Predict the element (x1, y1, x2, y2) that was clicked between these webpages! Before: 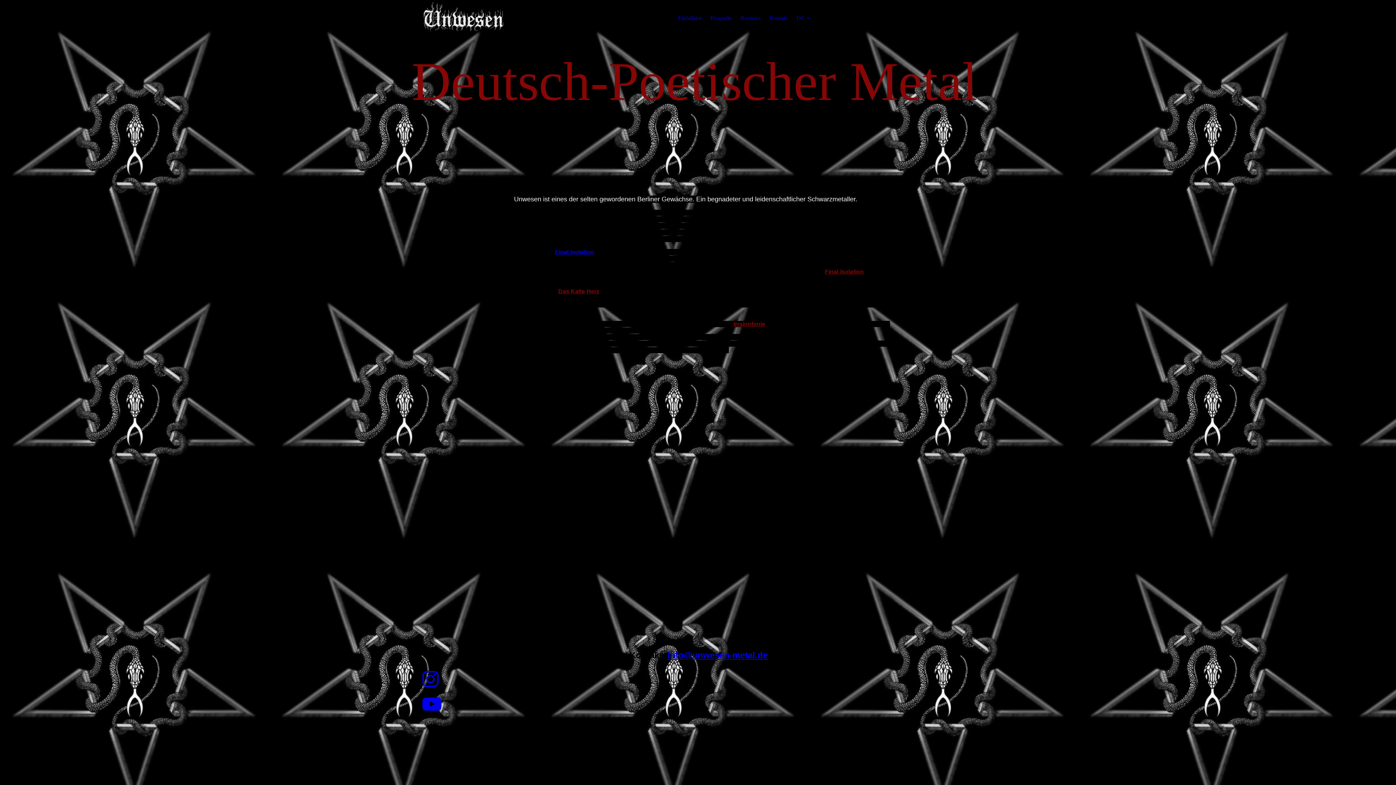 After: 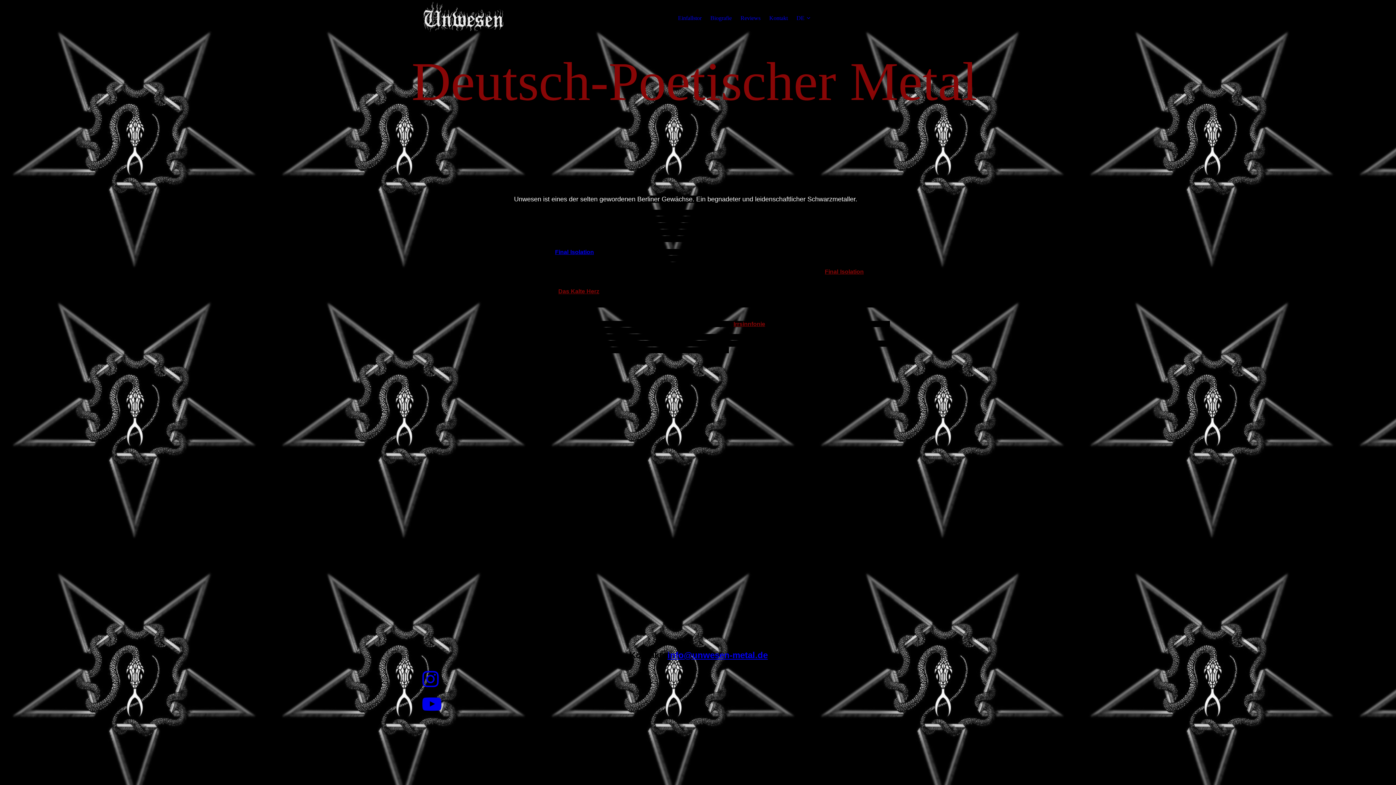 Action: label: Final Isolation bbox: (825, 268, 863, 274)